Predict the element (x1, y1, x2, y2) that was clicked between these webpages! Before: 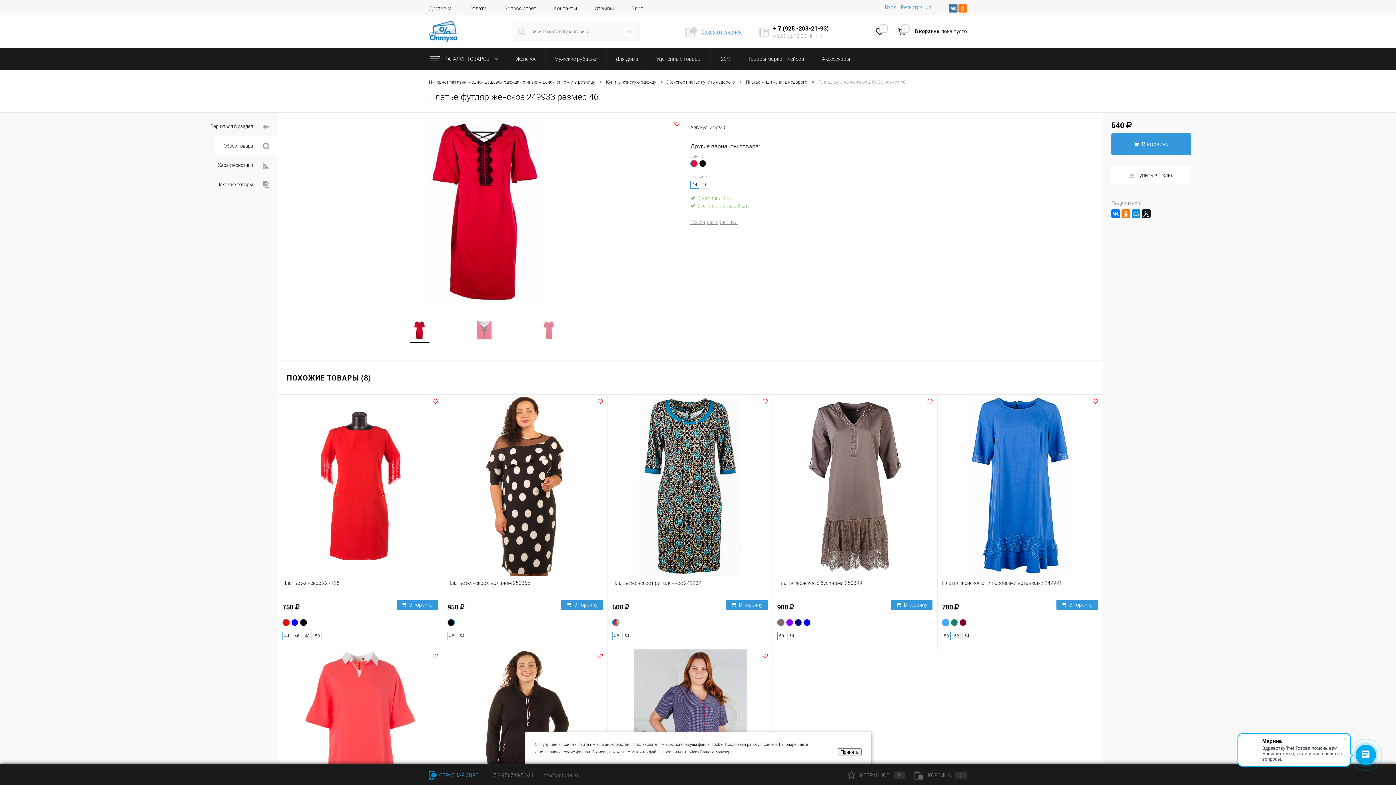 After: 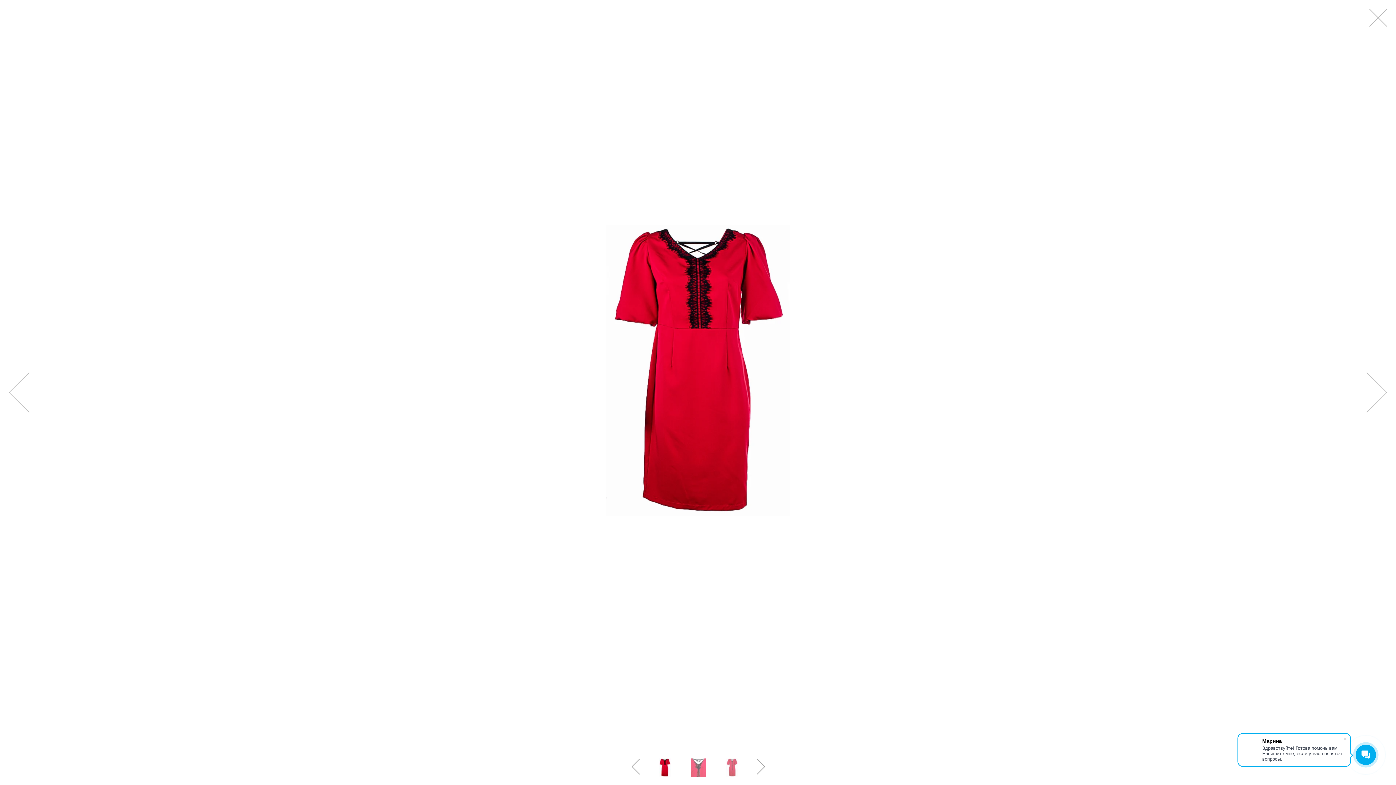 Action: bbox: (291, 121, 677, 303)